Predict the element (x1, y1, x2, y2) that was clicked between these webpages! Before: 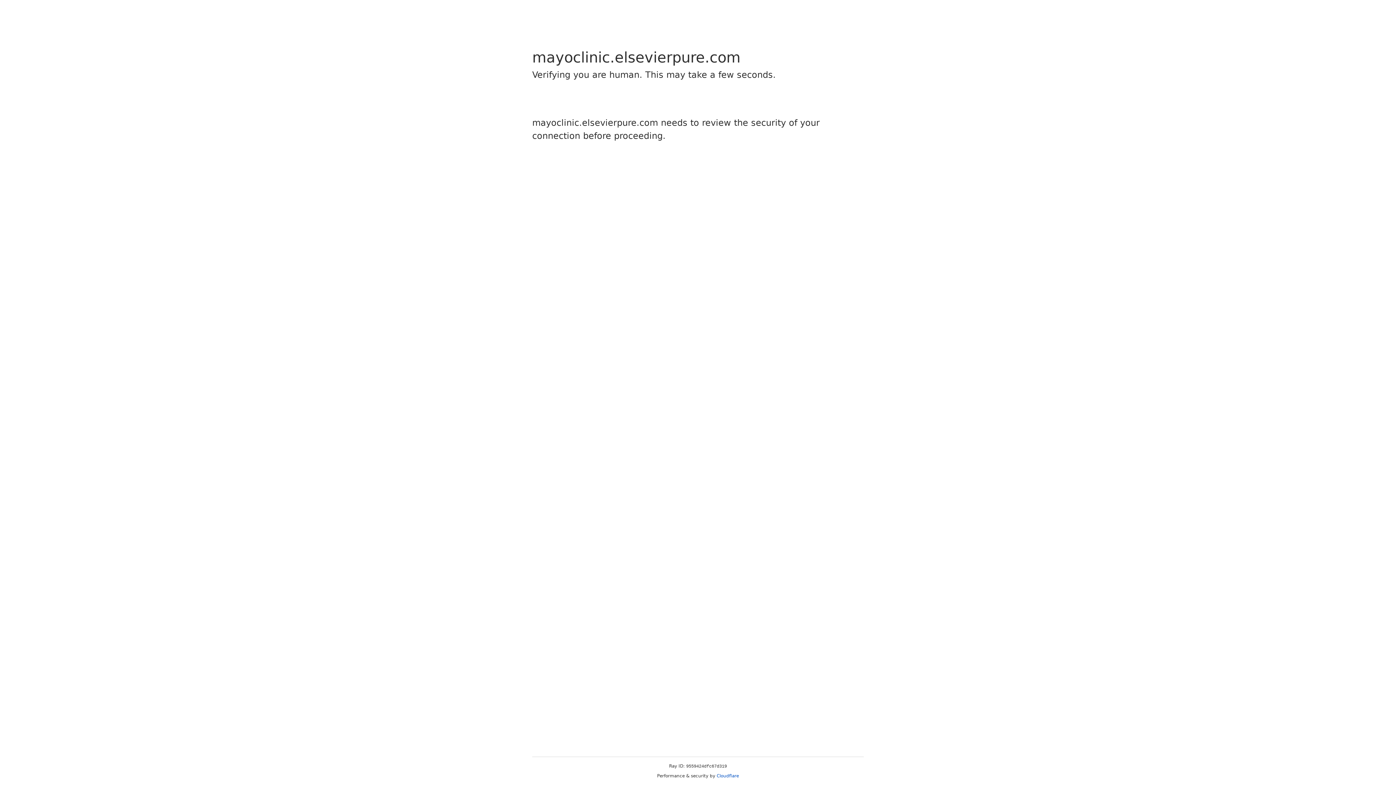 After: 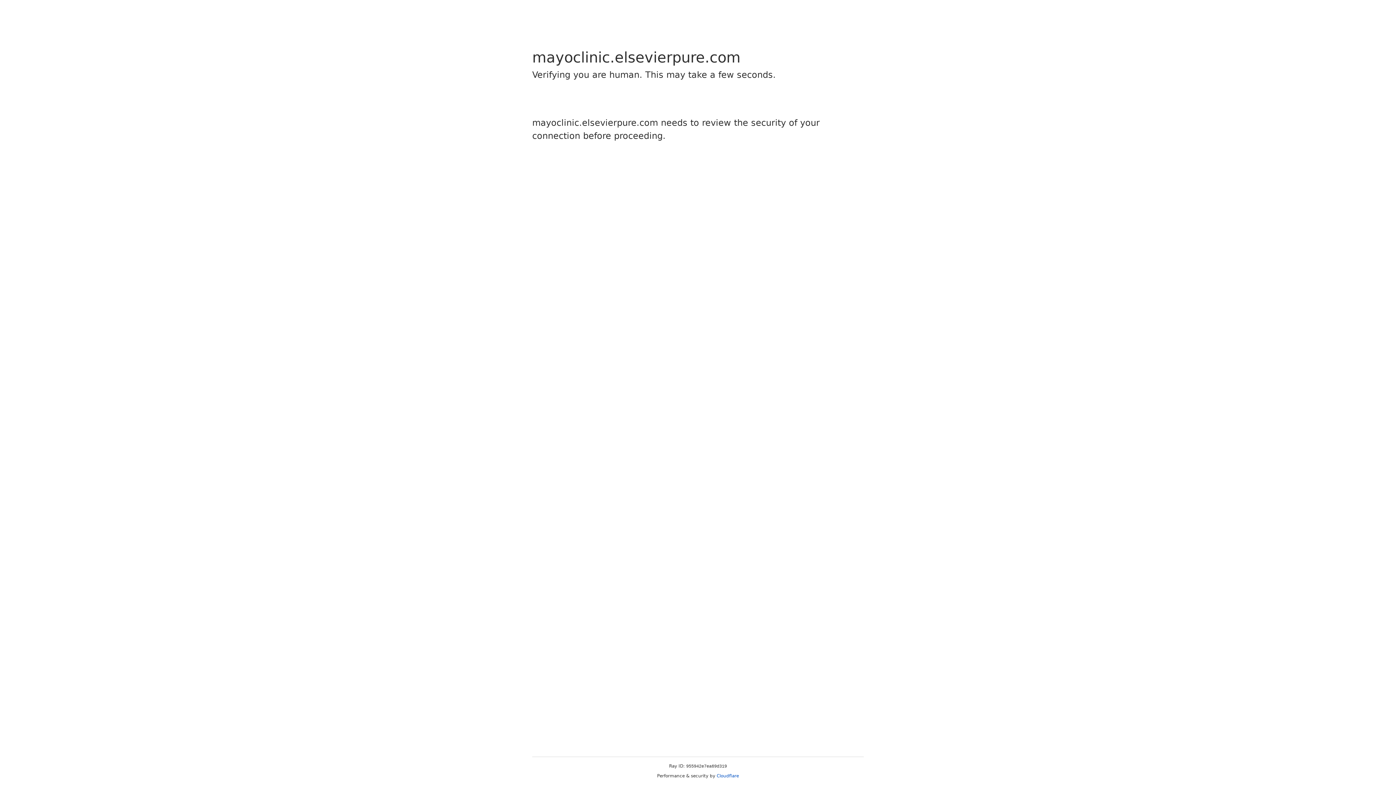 Action: bbox: (716, 773, 739, 778) label: Cloudflare